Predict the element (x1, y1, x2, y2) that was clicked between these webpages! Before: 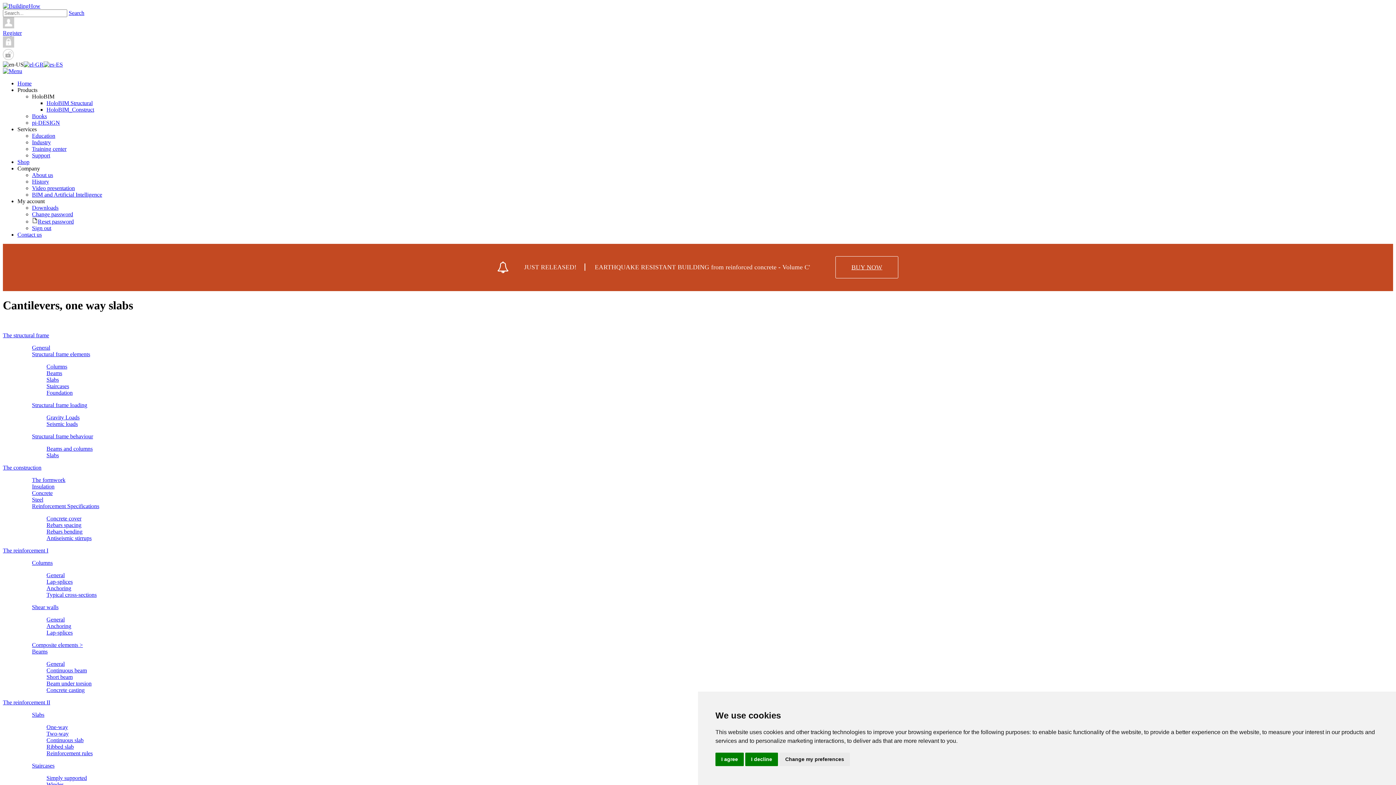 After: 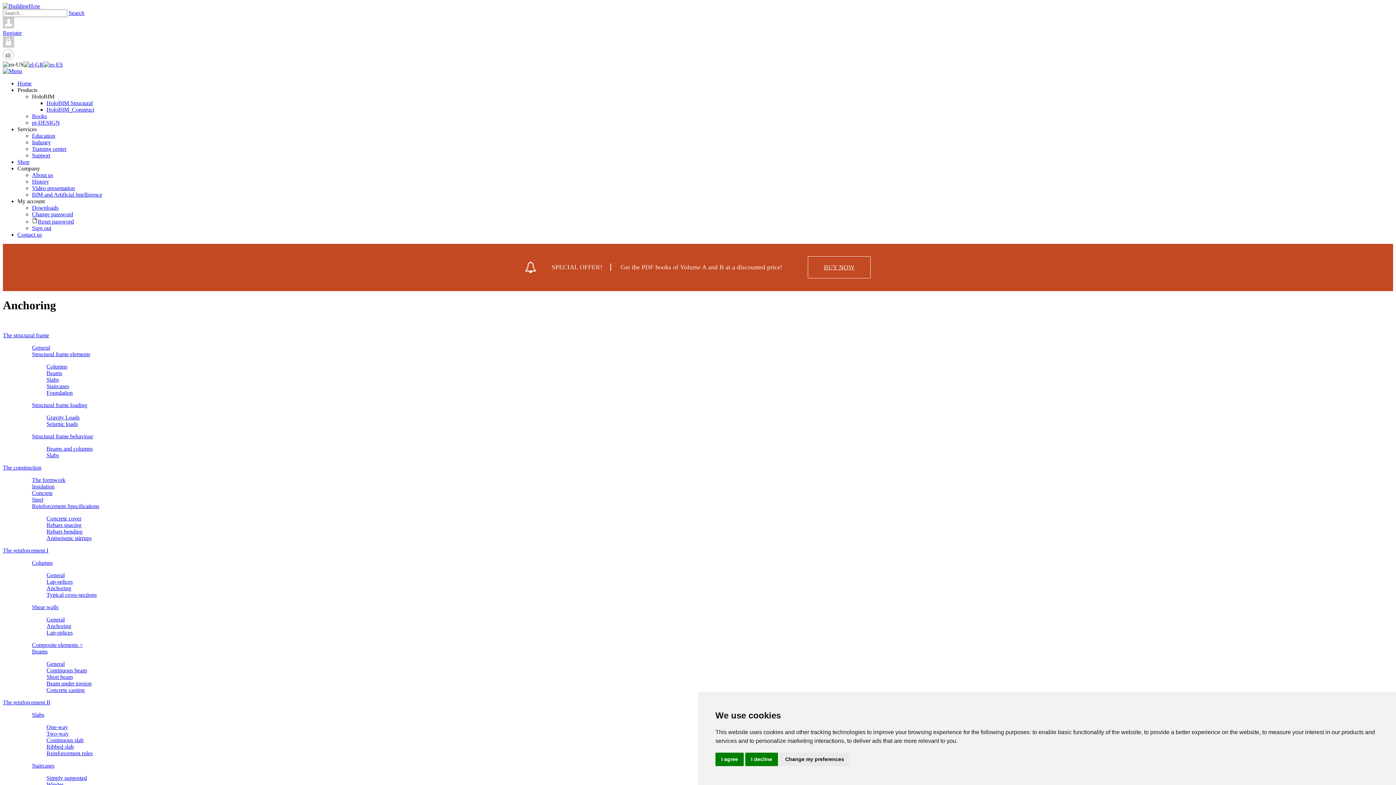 Action: label: Anchoring bbox: (46, 585, 71, 591)